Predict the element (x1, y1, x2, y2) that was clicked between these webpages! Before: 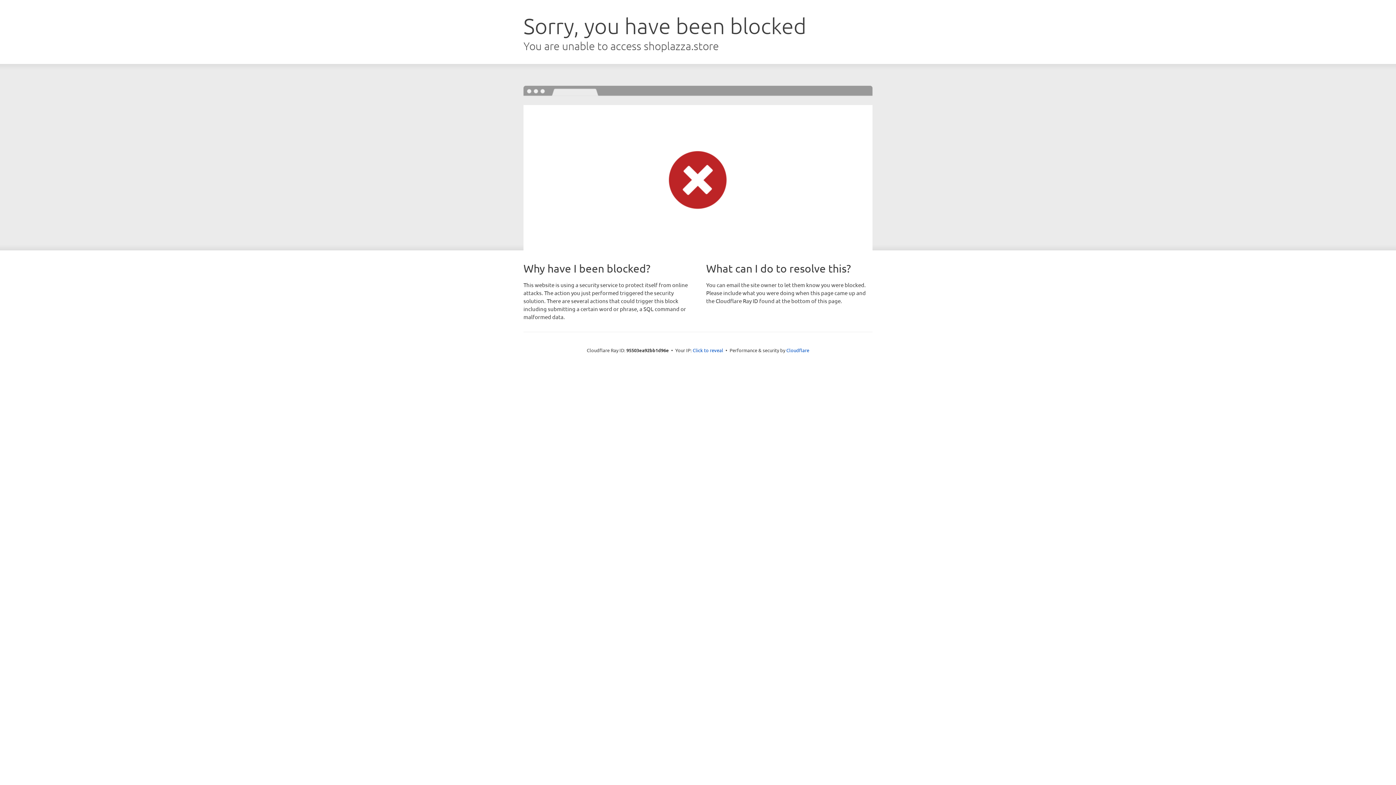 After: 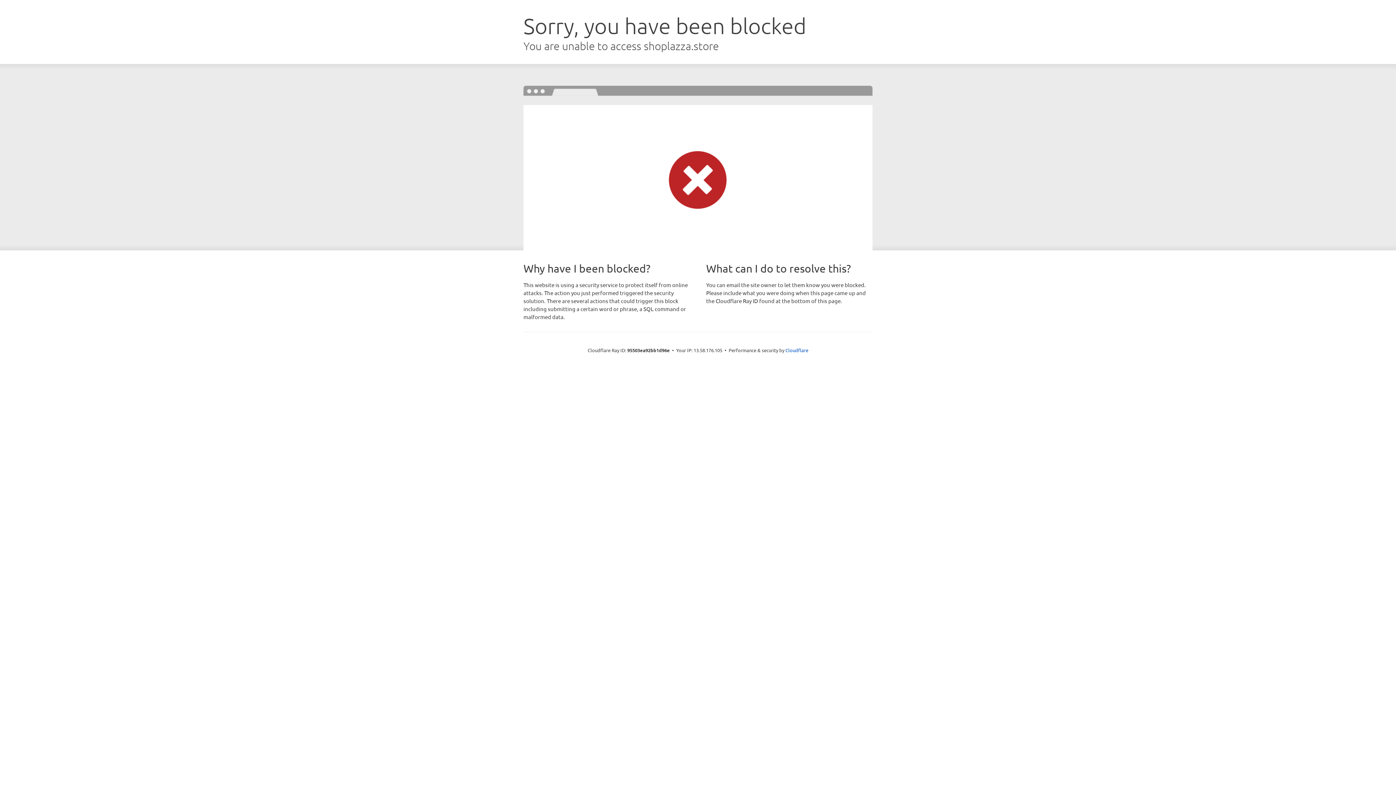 Action: bbox: (692, 346, 723, 353) label: Click to reveal